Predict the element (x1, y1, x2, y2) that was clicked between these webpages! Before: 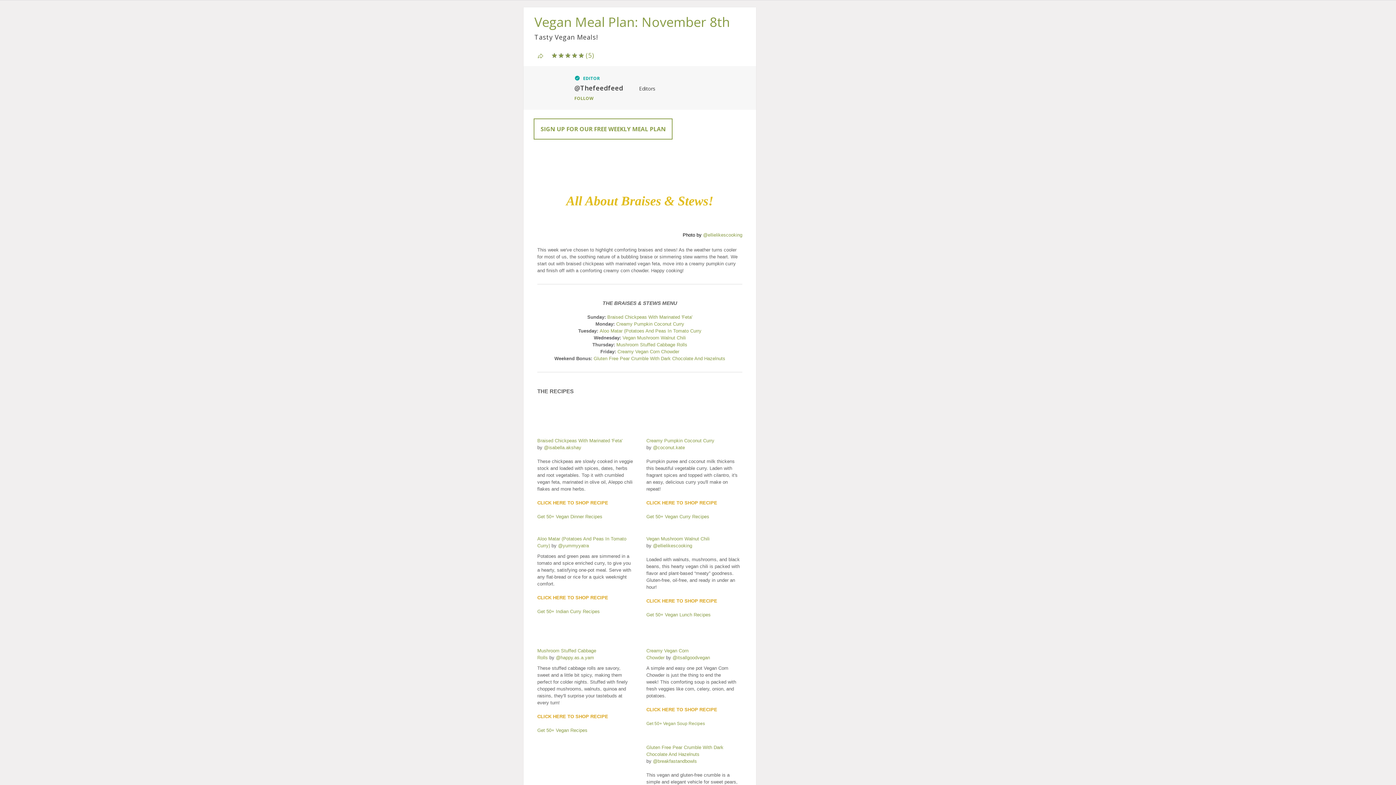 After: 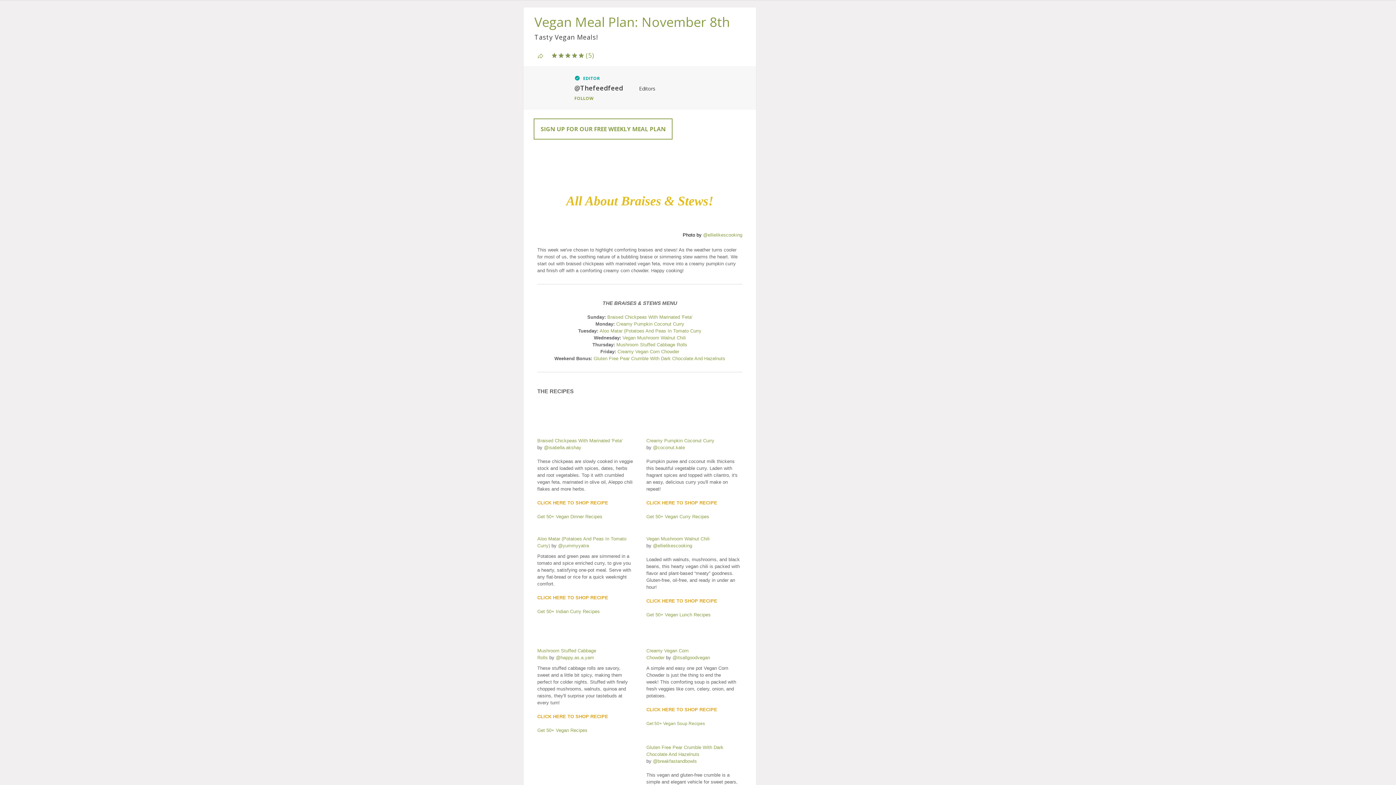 Action: label: G bbox: (537, 728, 541, 733)